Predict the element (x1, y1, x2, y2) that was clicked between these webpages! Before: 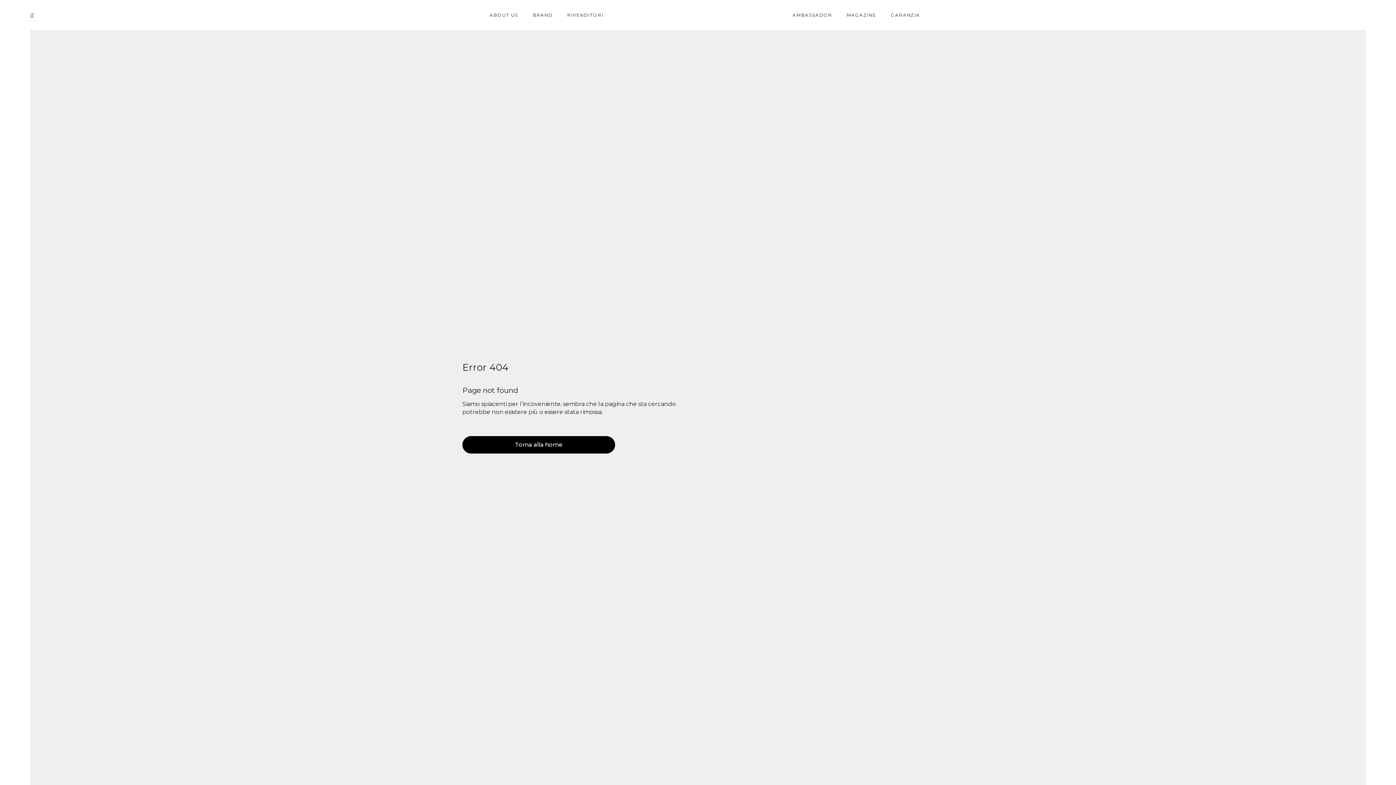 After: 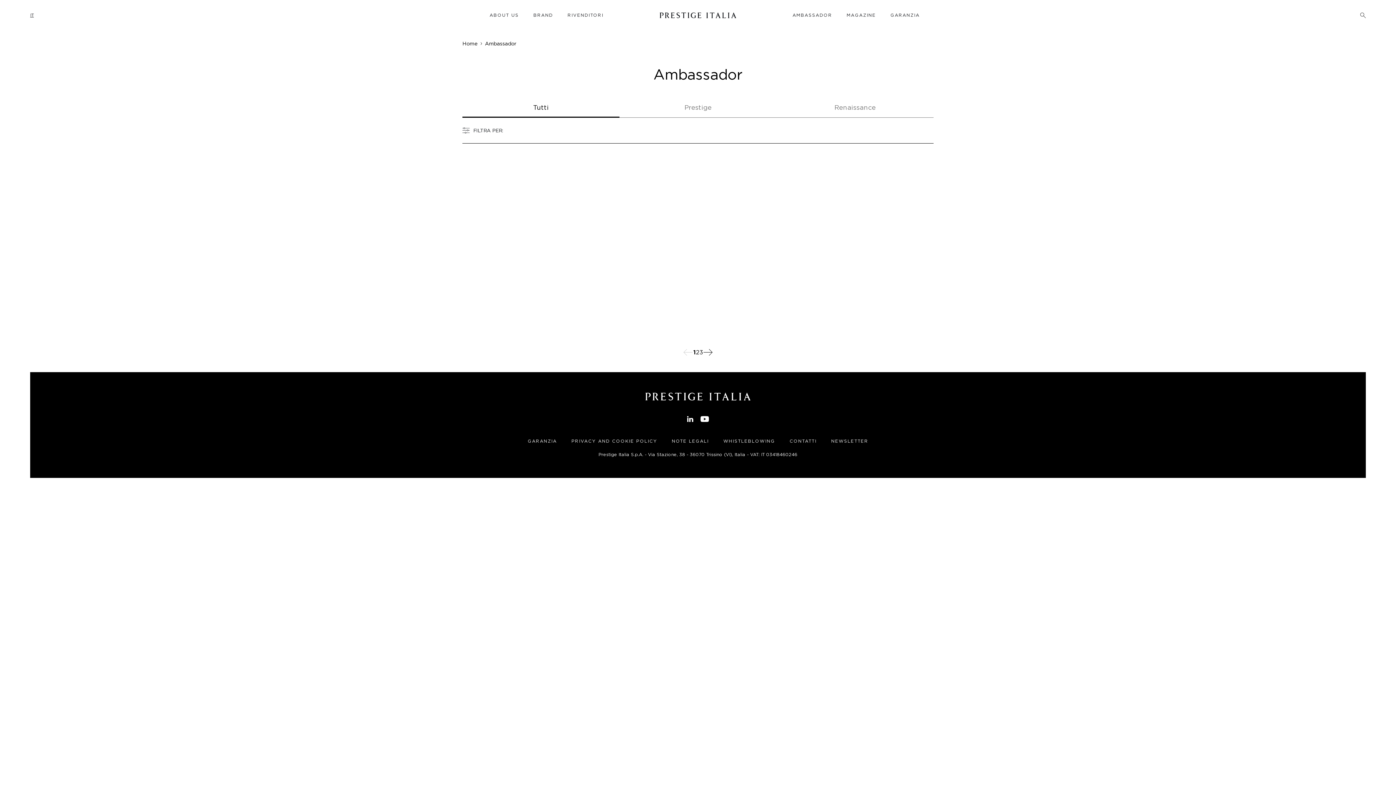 Action: bbox: (792, 8, 832, 21) label: AMBASSADOR